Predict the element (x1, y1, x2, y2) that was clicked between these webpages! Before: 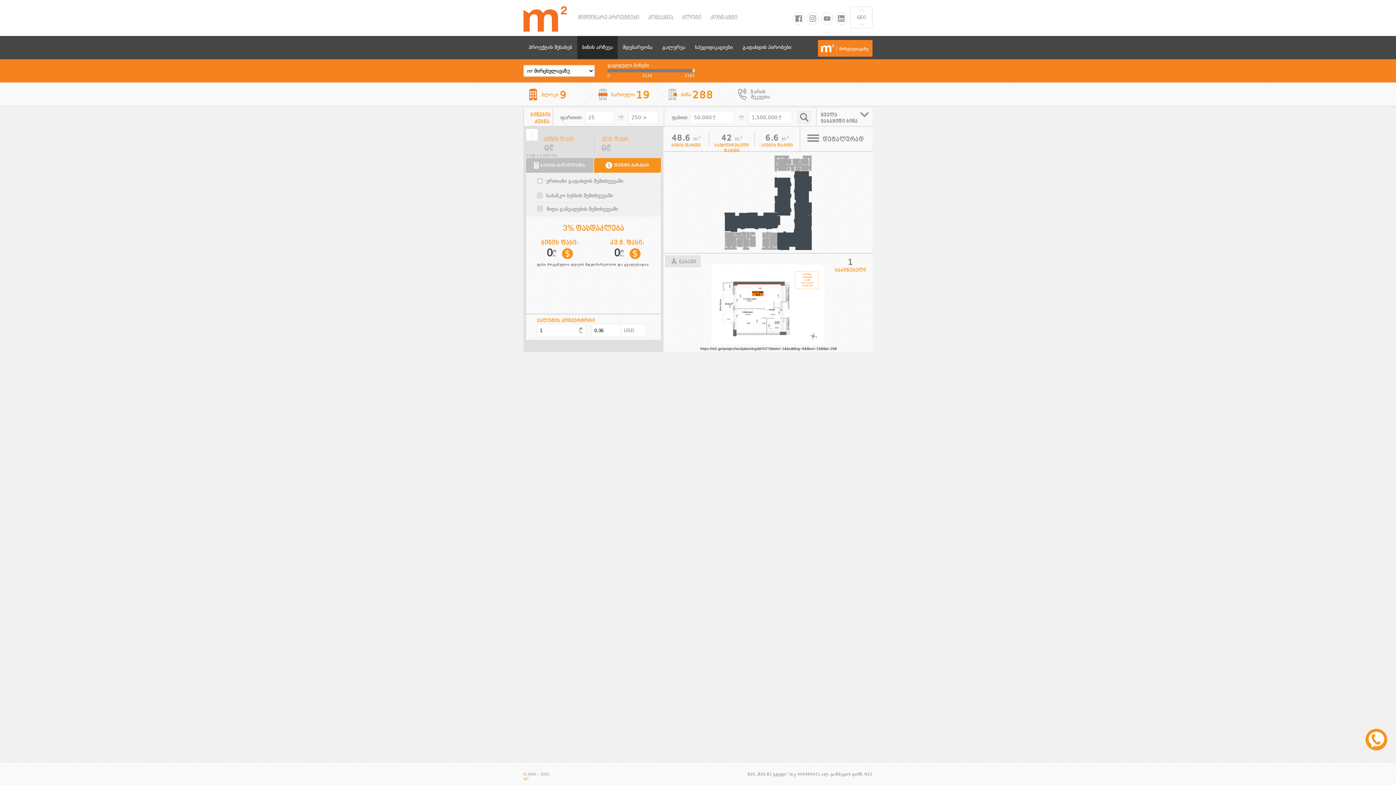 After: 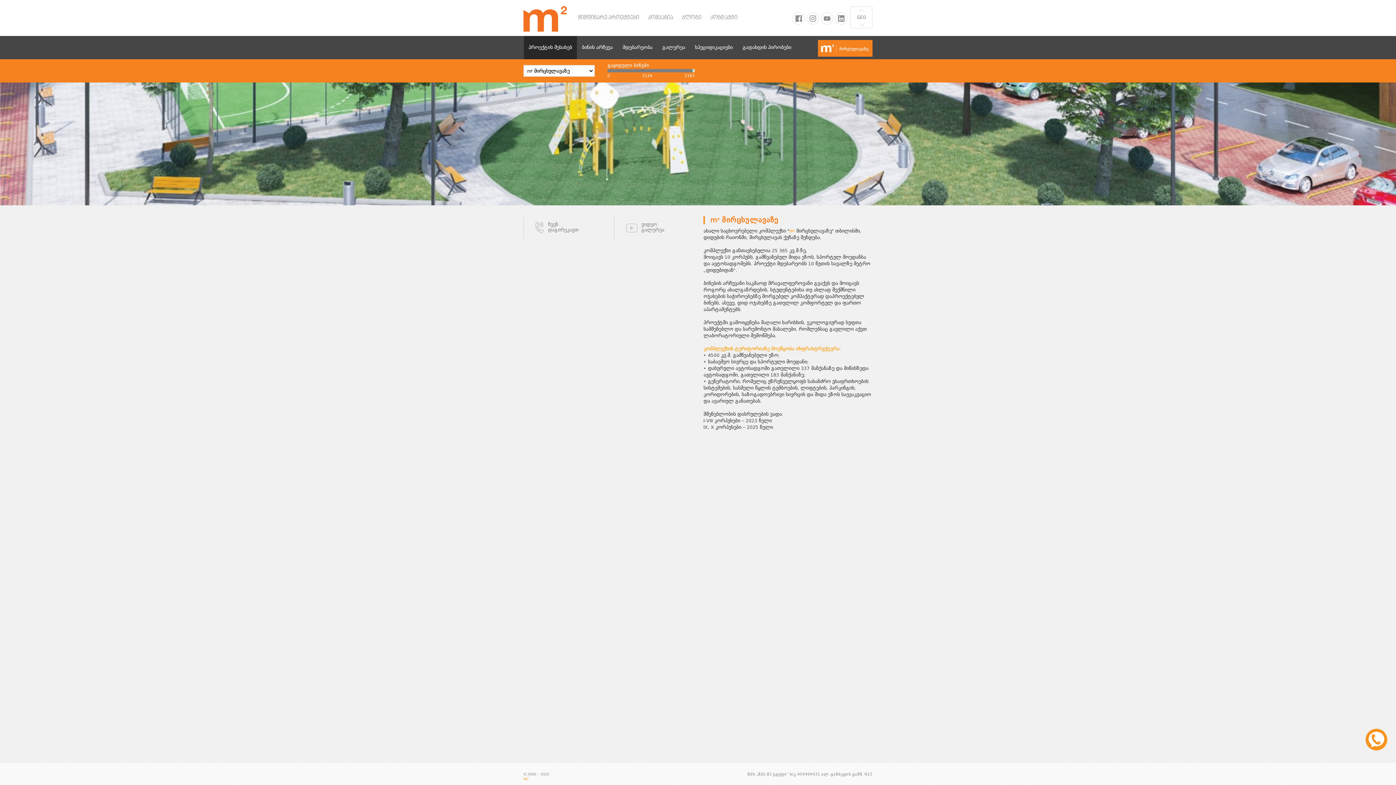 Action: label: პროექტის შესახებ bbox: (523, 36, 576, 59)